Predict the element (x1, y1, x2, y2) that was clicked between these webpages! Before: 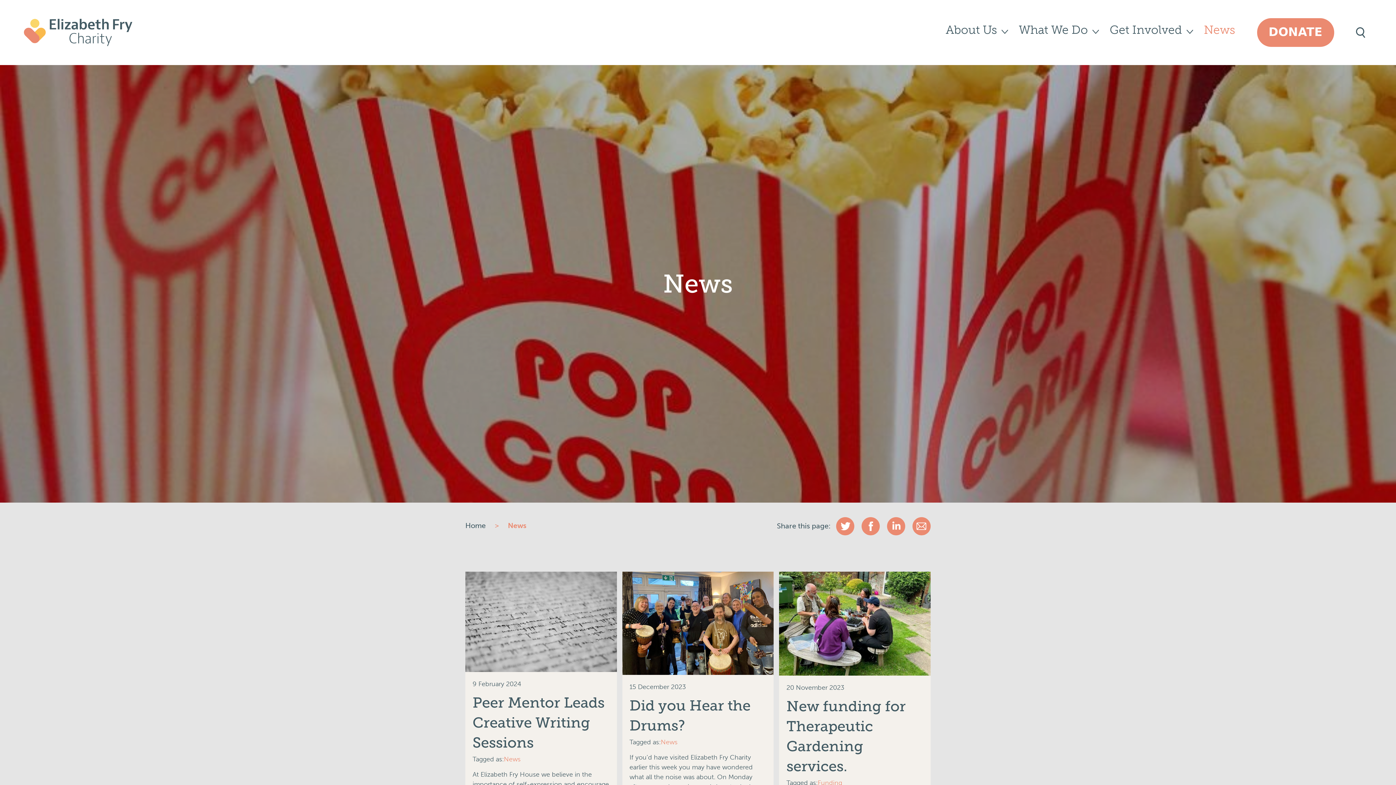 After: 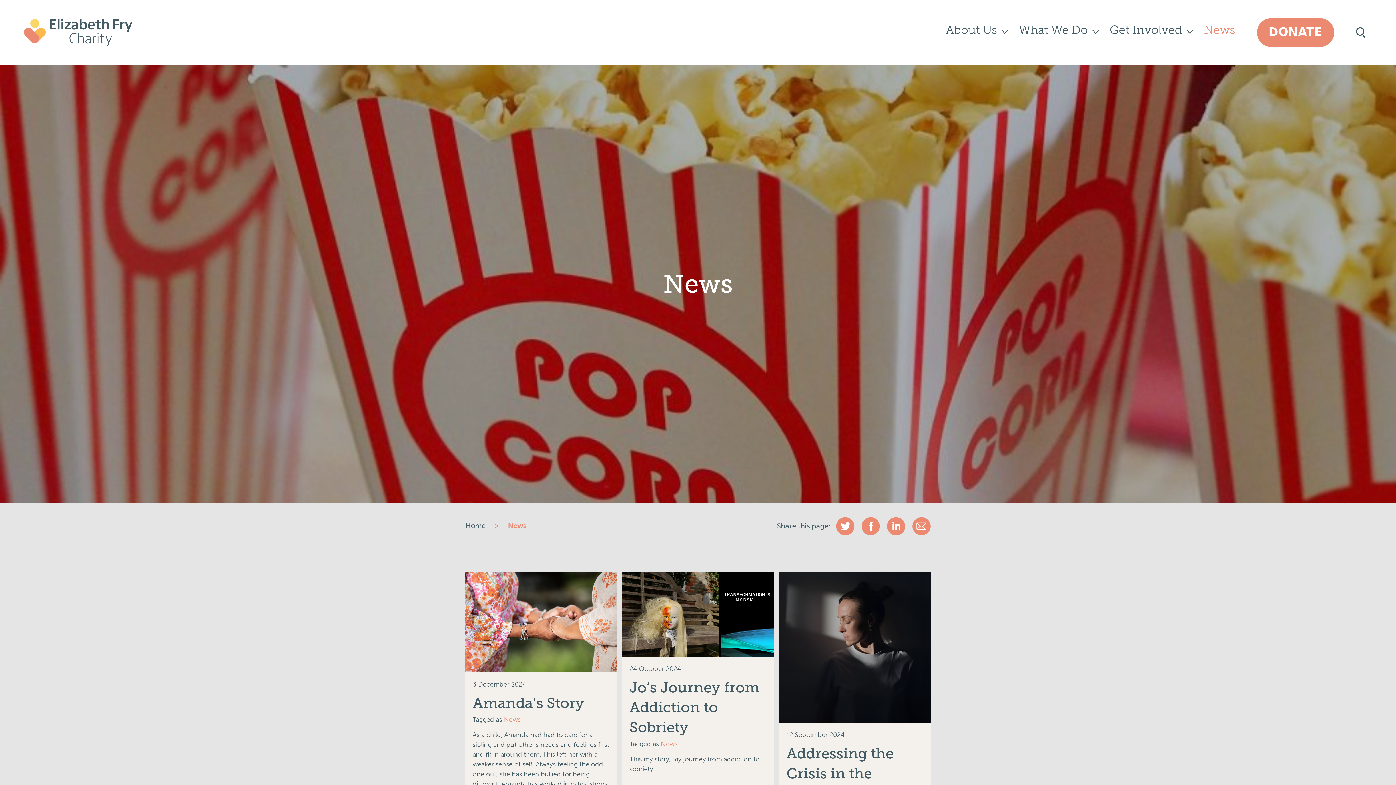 Action: bbox: (1204, 22, 1235, 36) label: News